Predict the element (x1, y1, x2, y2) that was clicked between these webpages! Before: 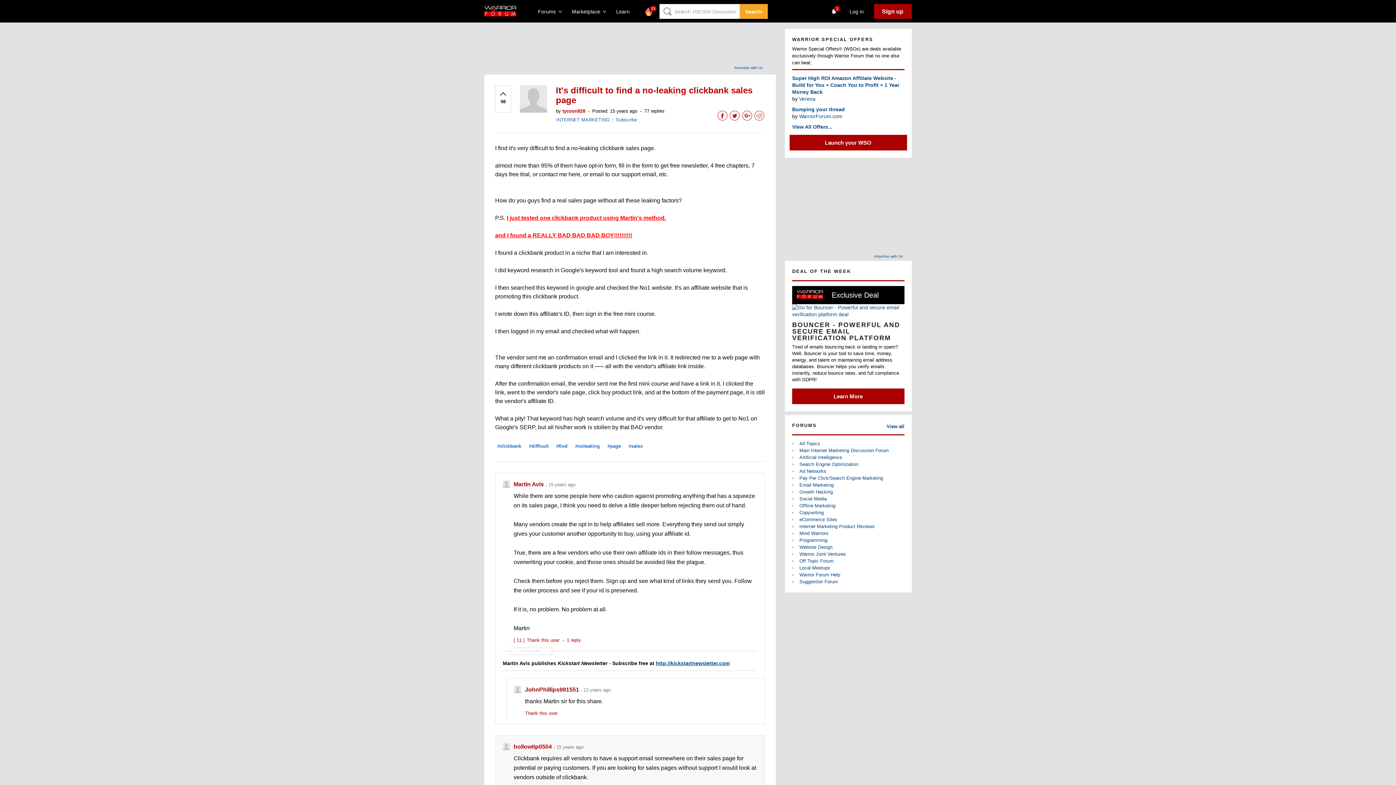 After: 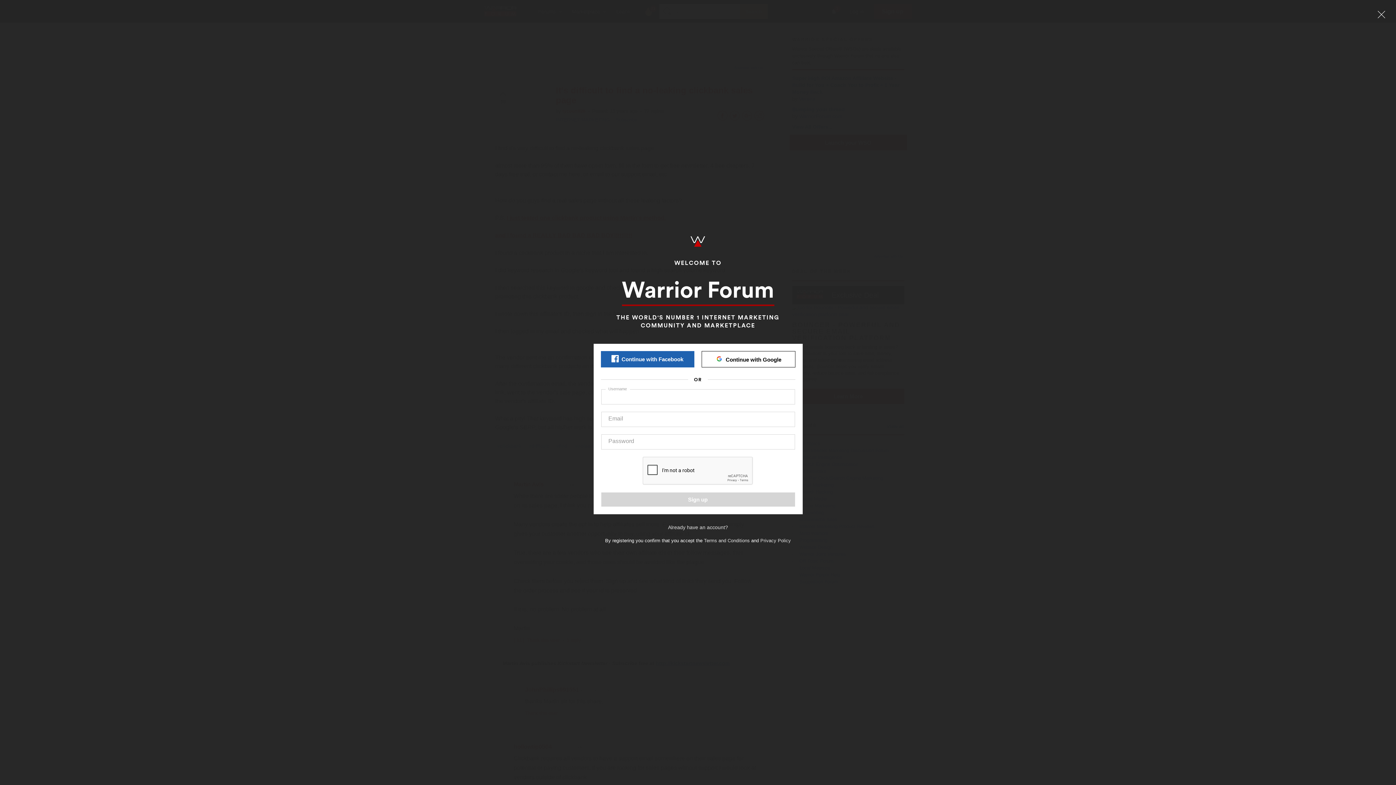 Action: label: Sign up bbox: (874, 4, 912, 18)